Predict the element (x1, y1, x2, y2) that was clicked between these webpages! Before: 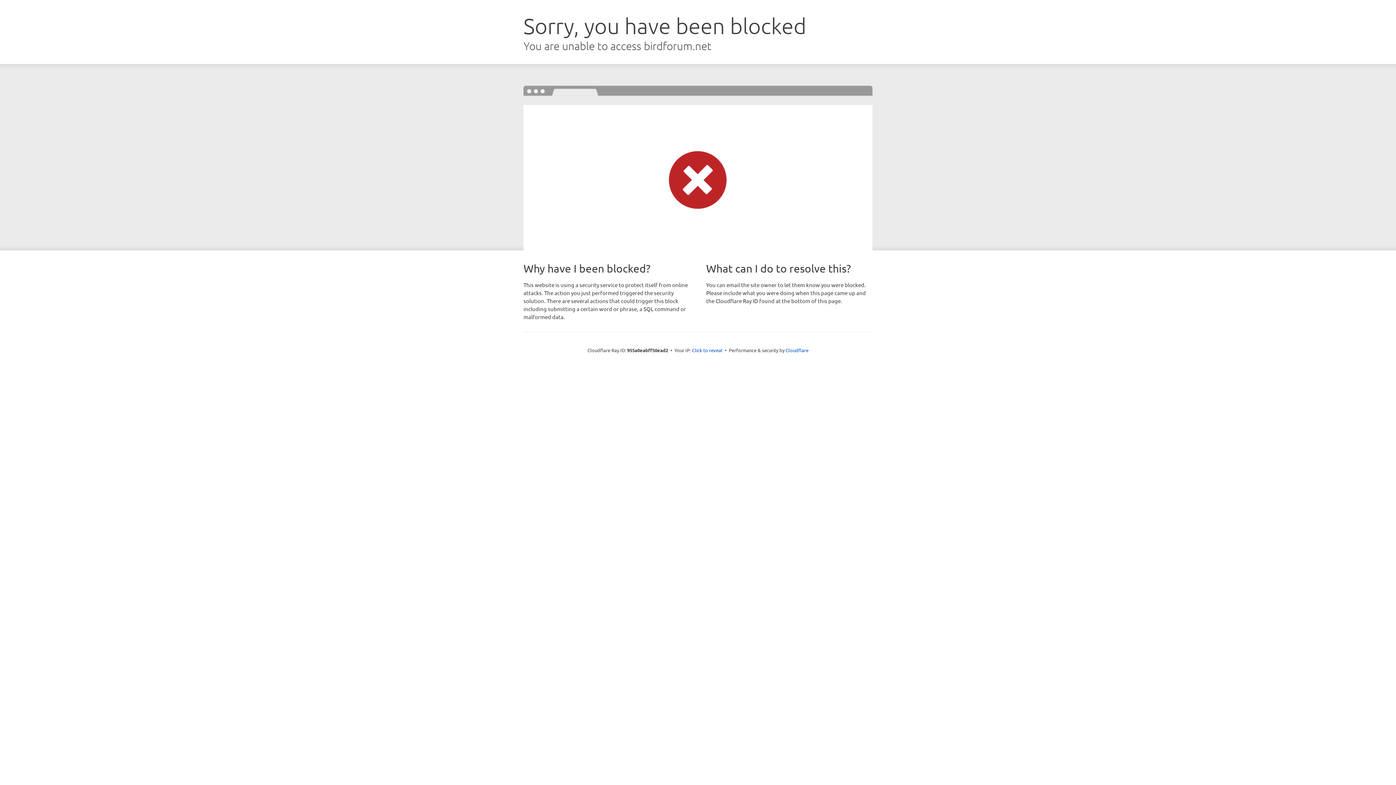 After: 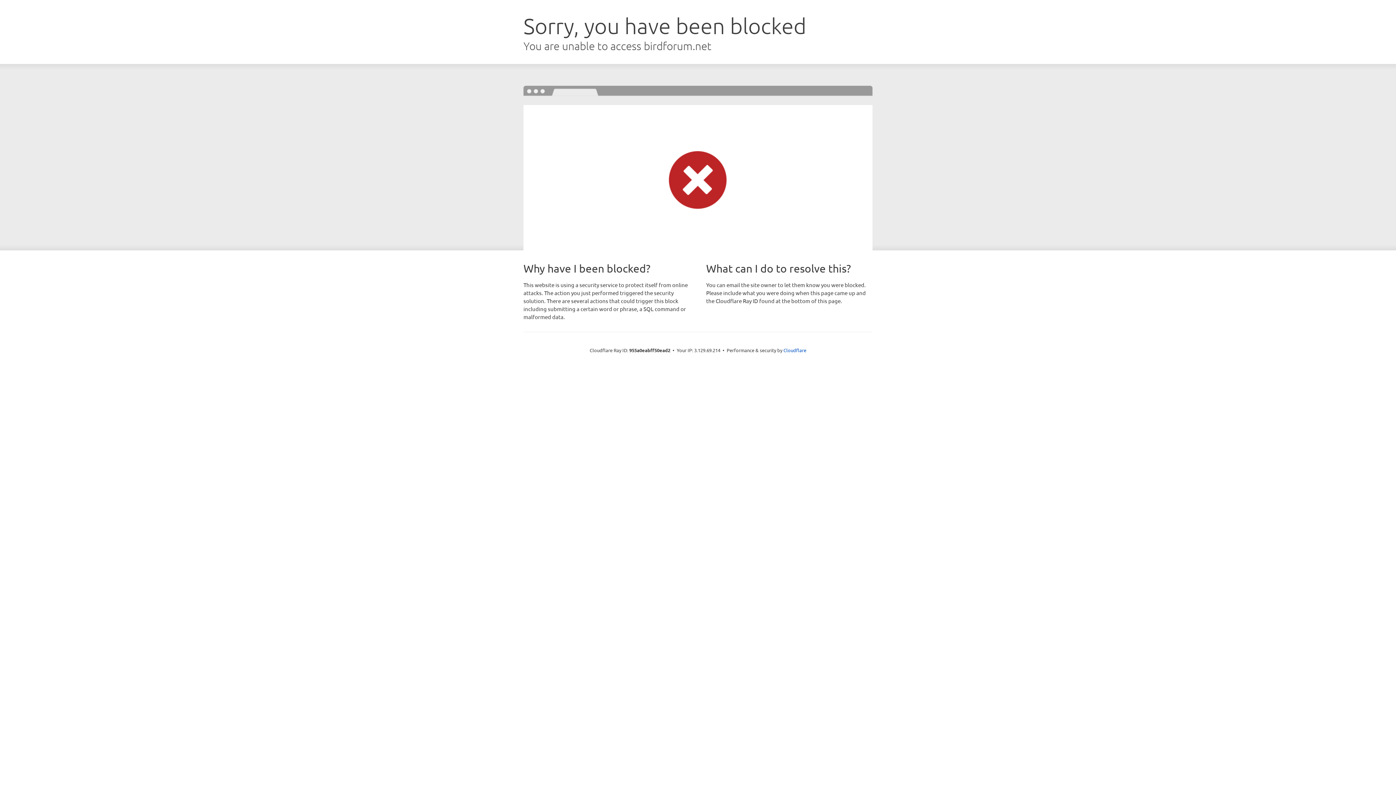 Action: bbox: (692, 346, 722, 353) label: Click to reveal